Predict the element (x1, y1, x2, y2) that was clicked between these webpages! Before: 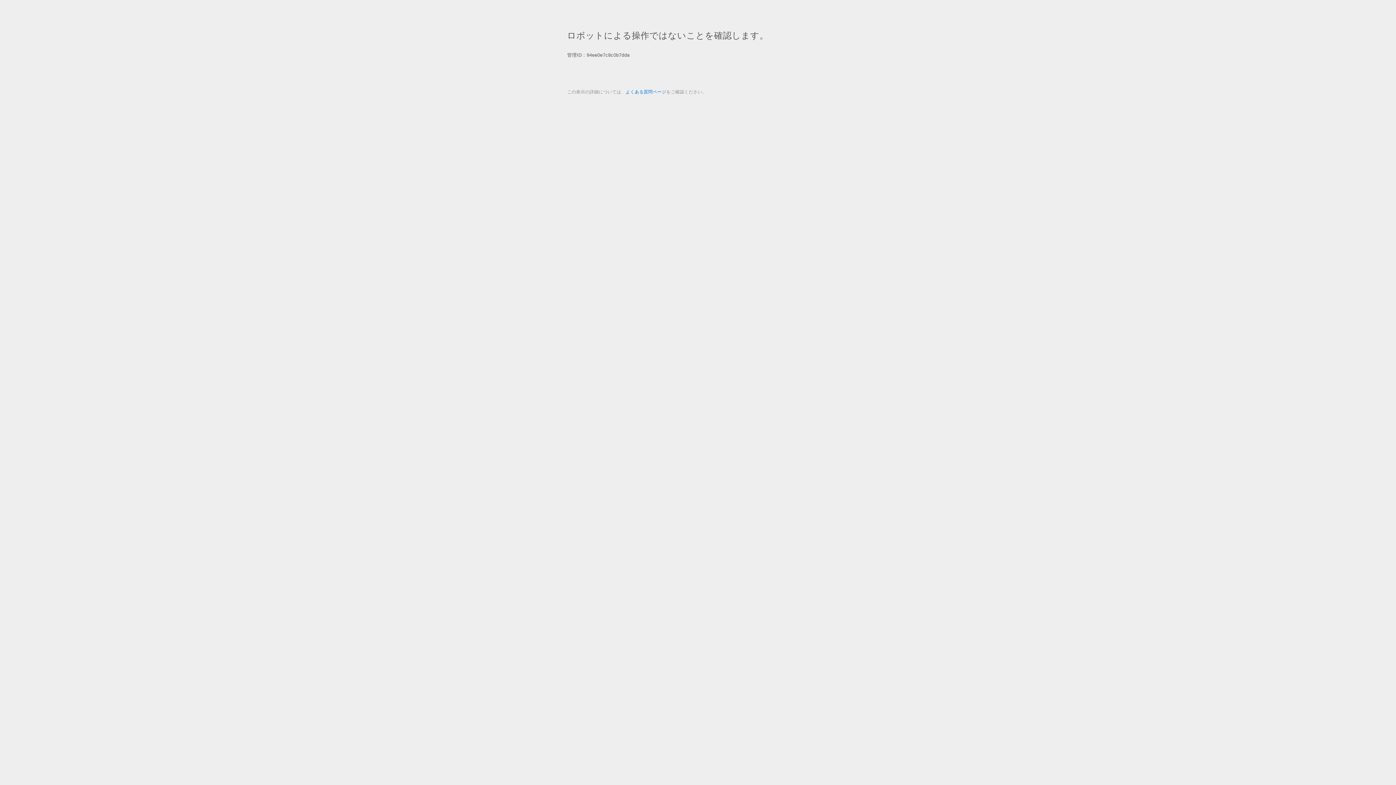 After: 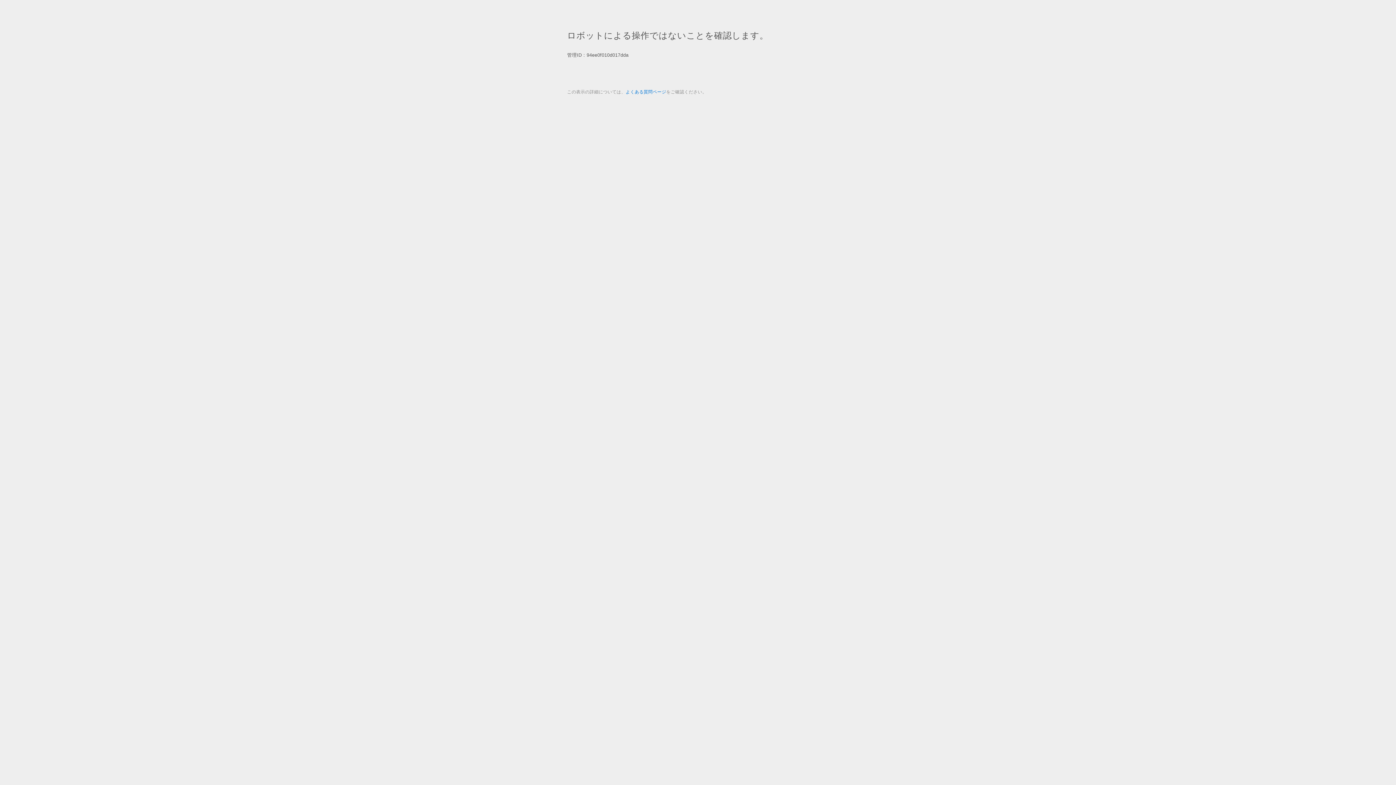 Action: label: よくある質問ページ bbox: (625, 89, 666, 94)